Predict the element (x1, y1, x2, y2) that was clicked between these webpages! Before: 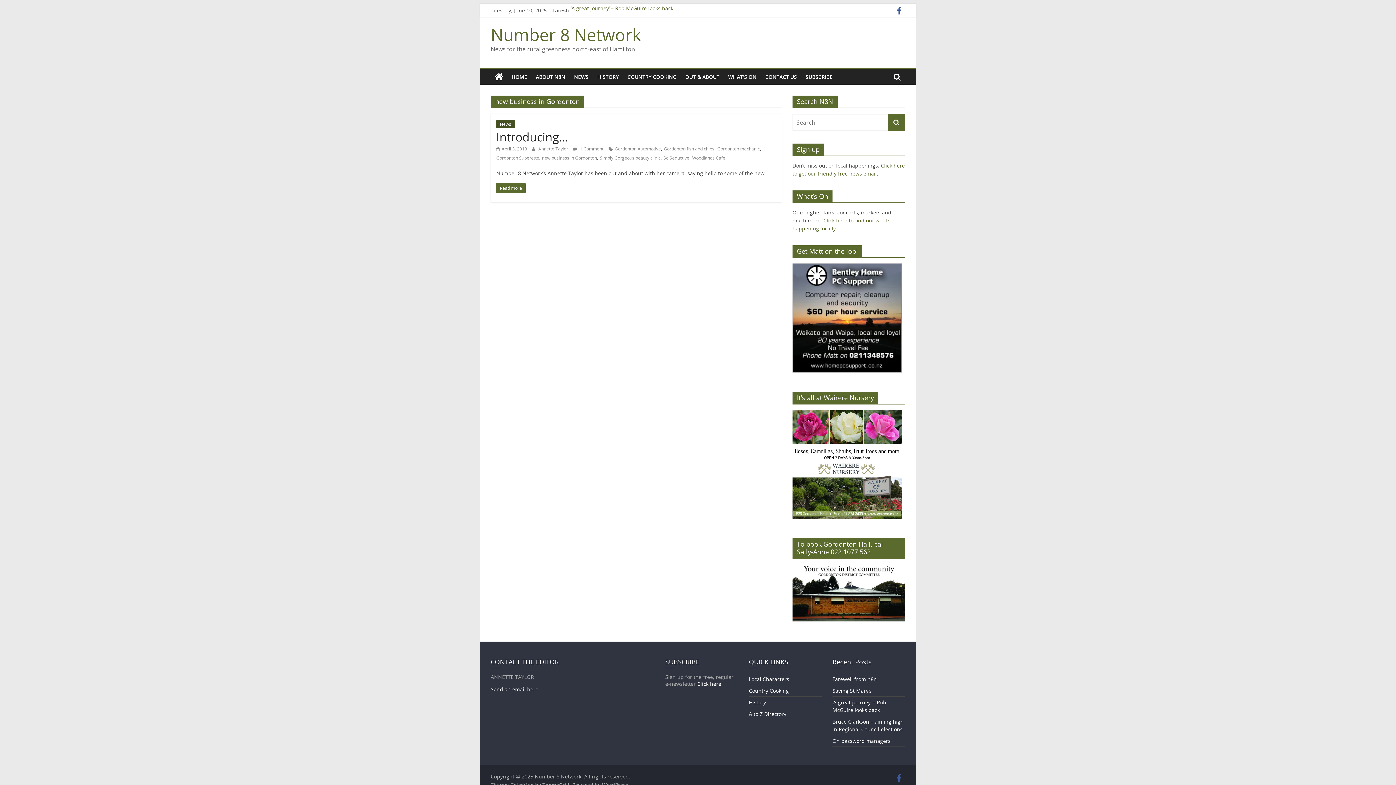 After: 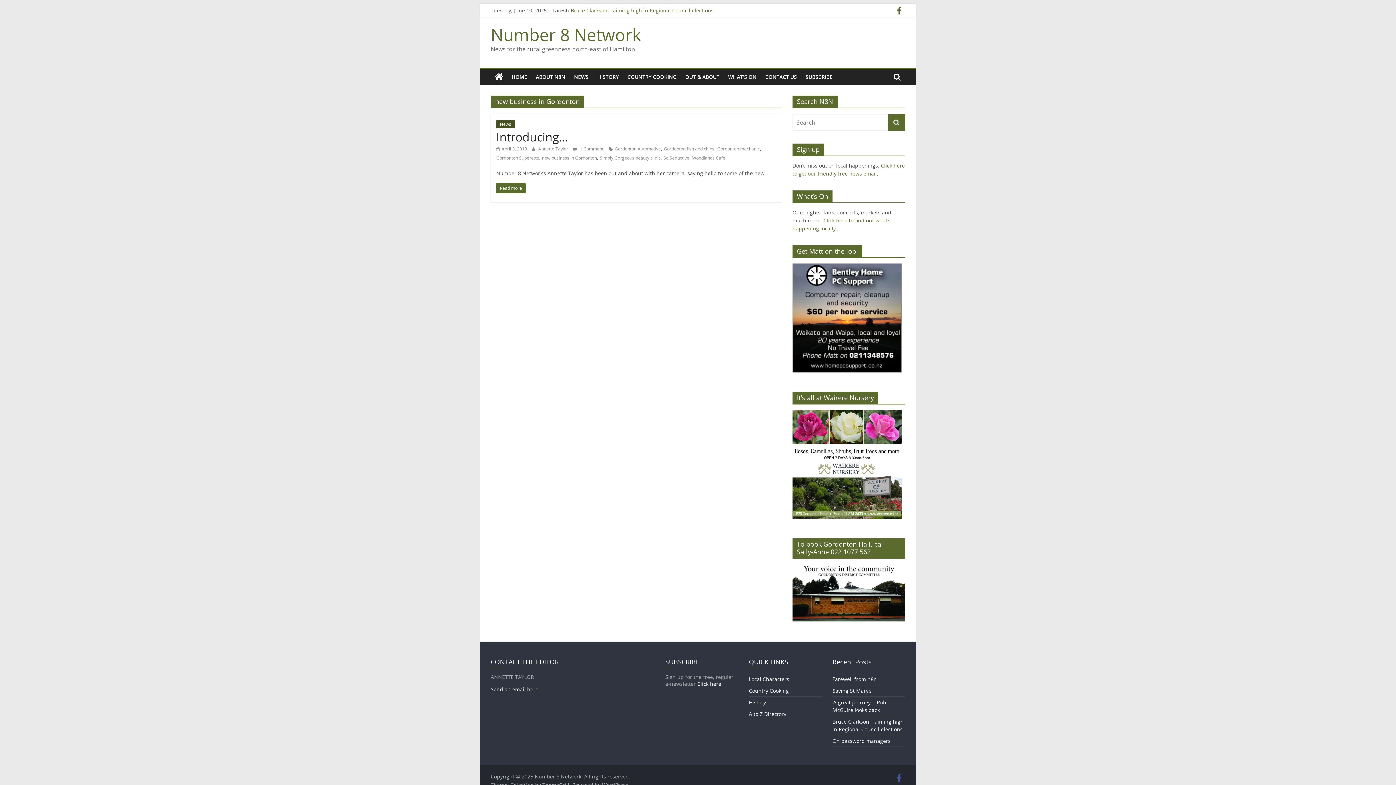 Action: bbox: (893, 8, 905, 15)